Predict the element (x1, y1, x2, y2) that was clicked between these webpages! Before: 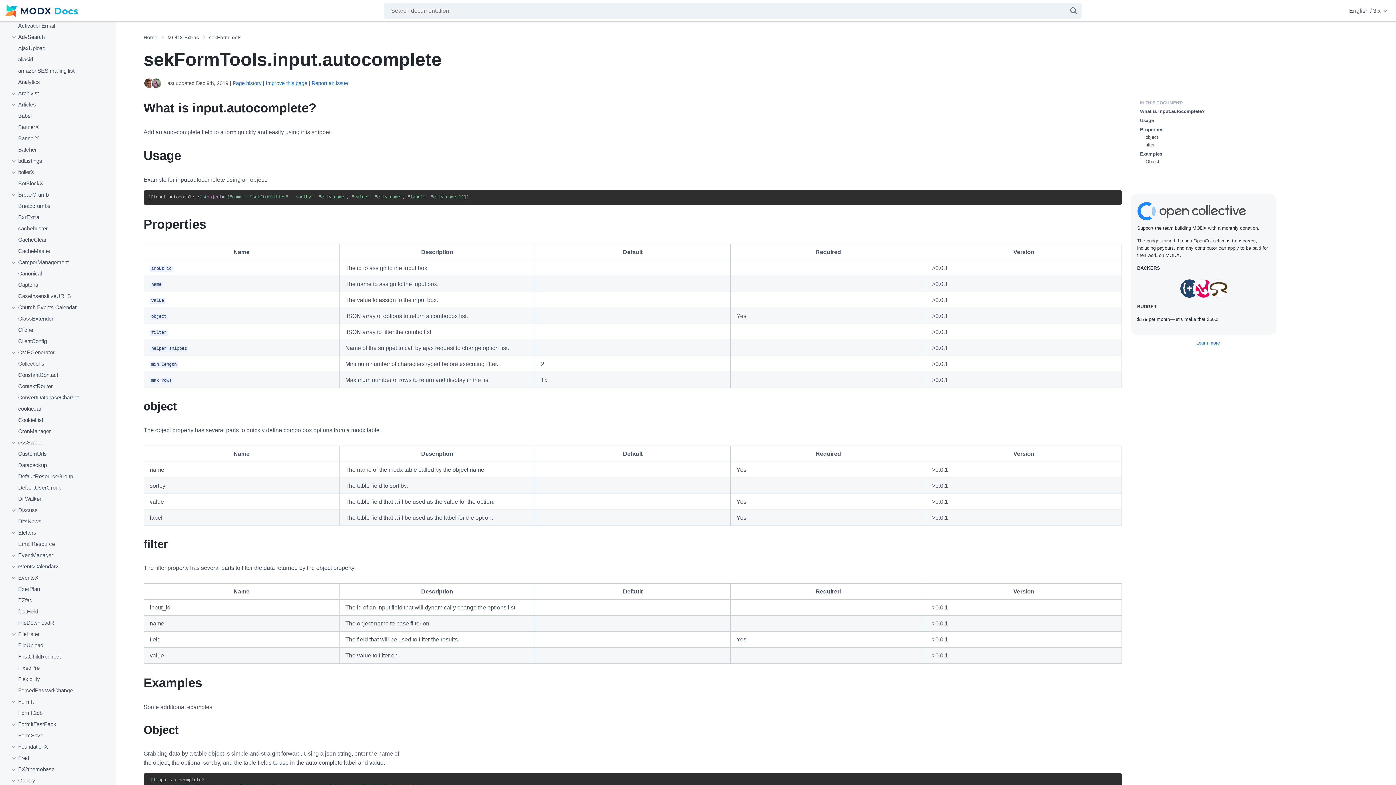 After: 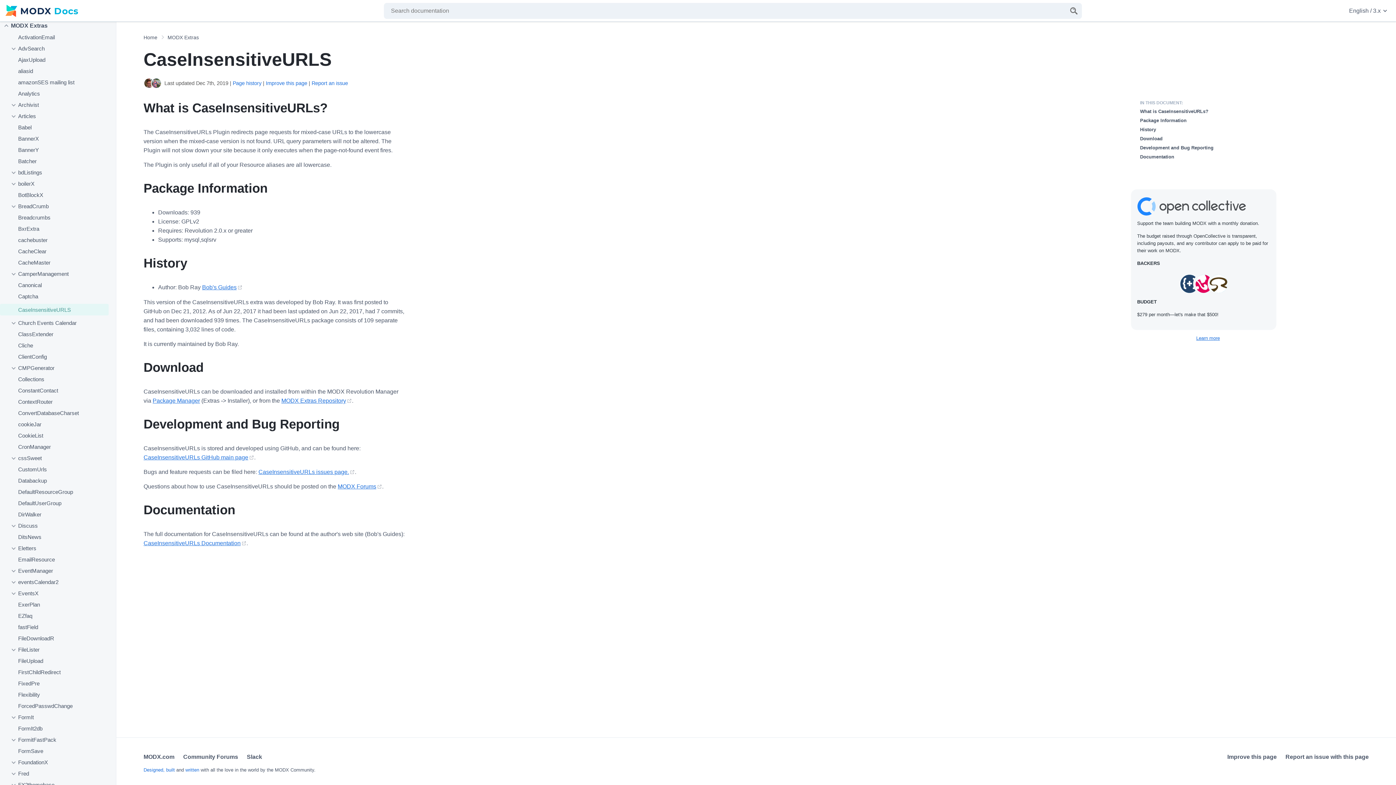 Action: bbox: (0, 292, 108, 300) label: CaseInsensitiveURLS